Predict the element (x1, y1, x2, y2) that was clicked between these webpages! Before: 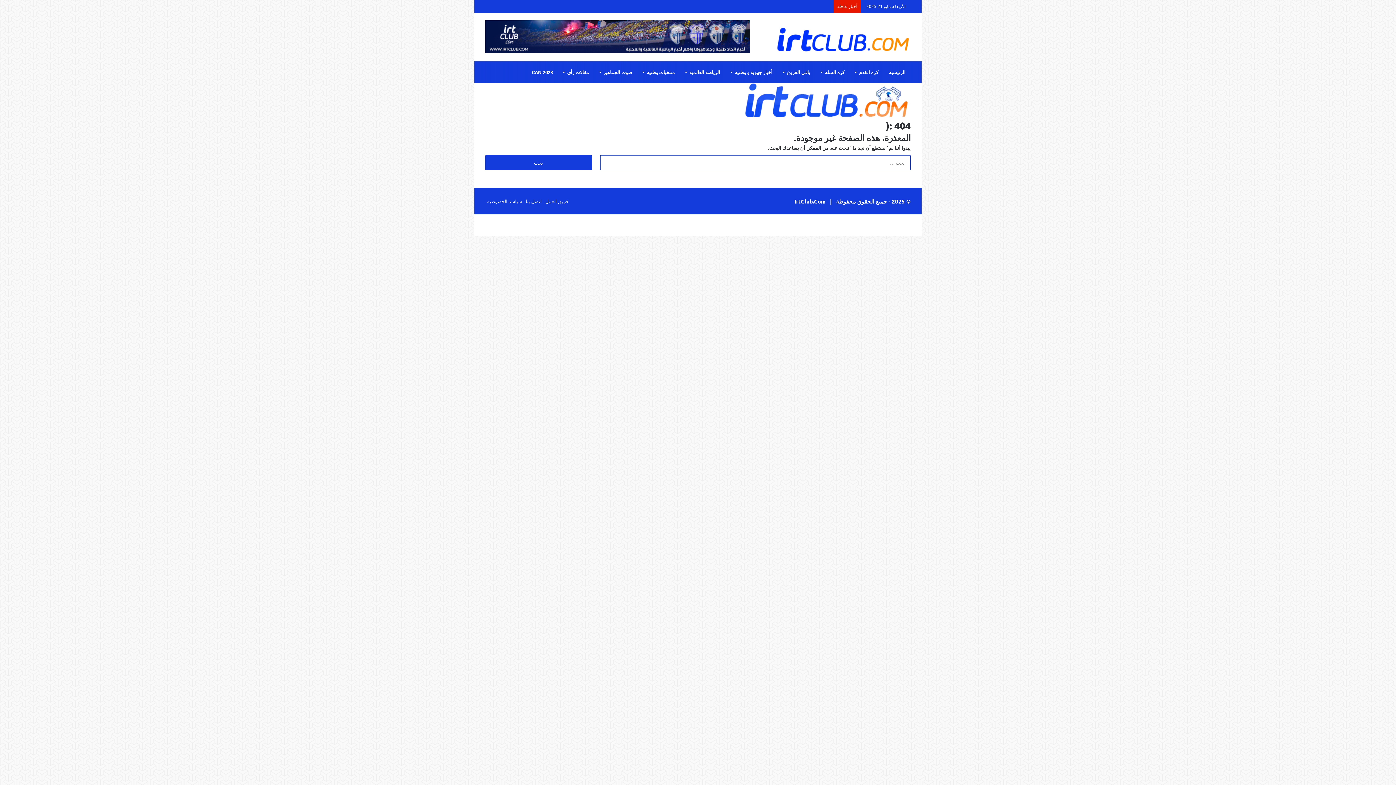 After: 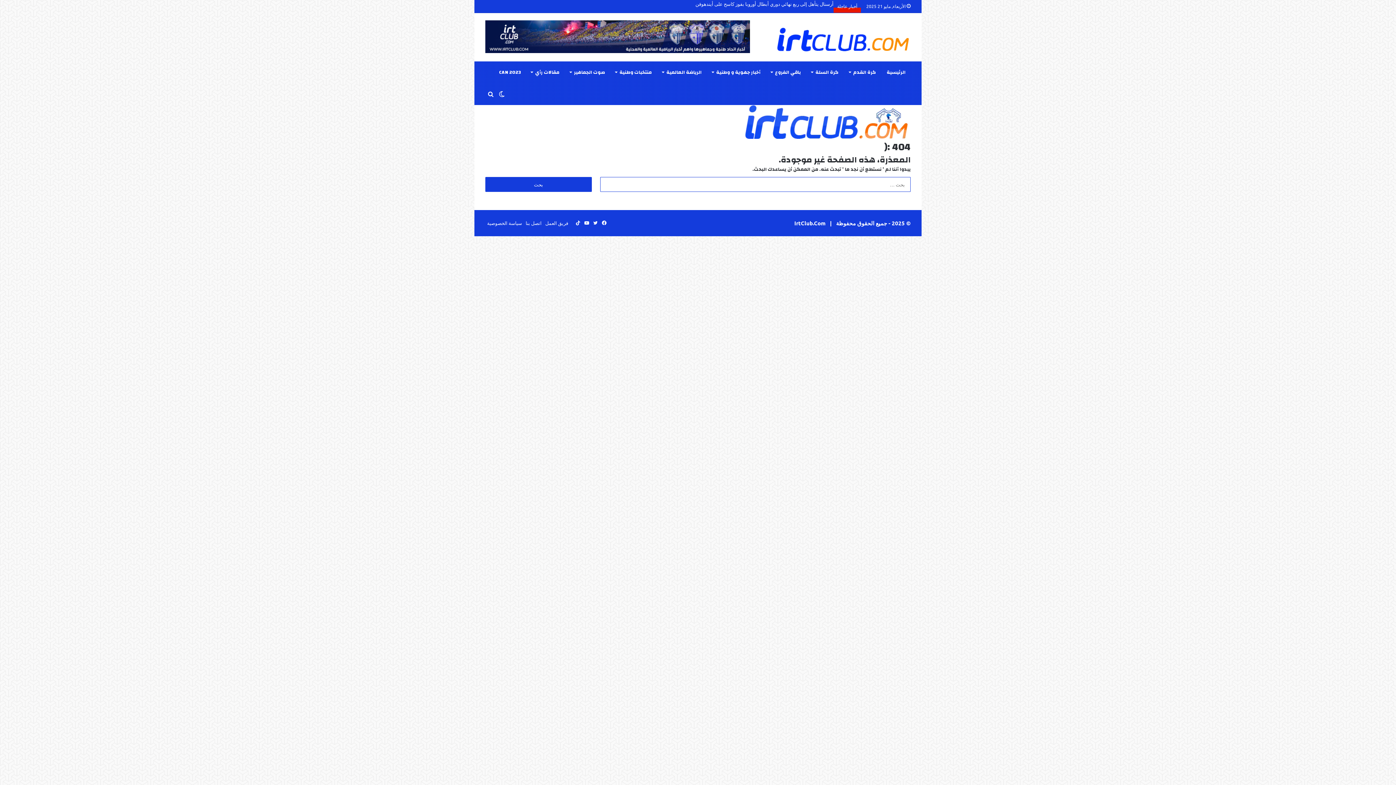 Action: label: بحث عن bbox: (485, 61, 496, 83)